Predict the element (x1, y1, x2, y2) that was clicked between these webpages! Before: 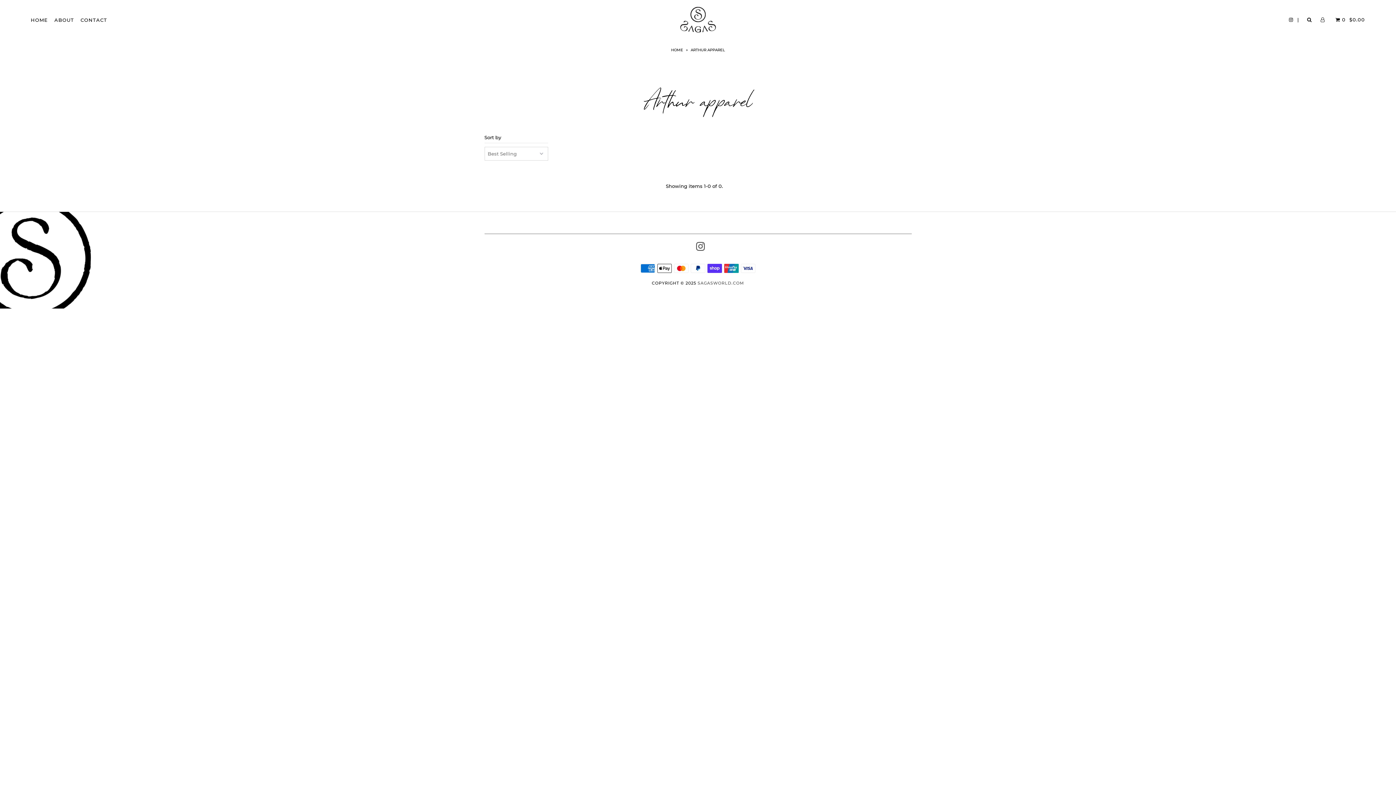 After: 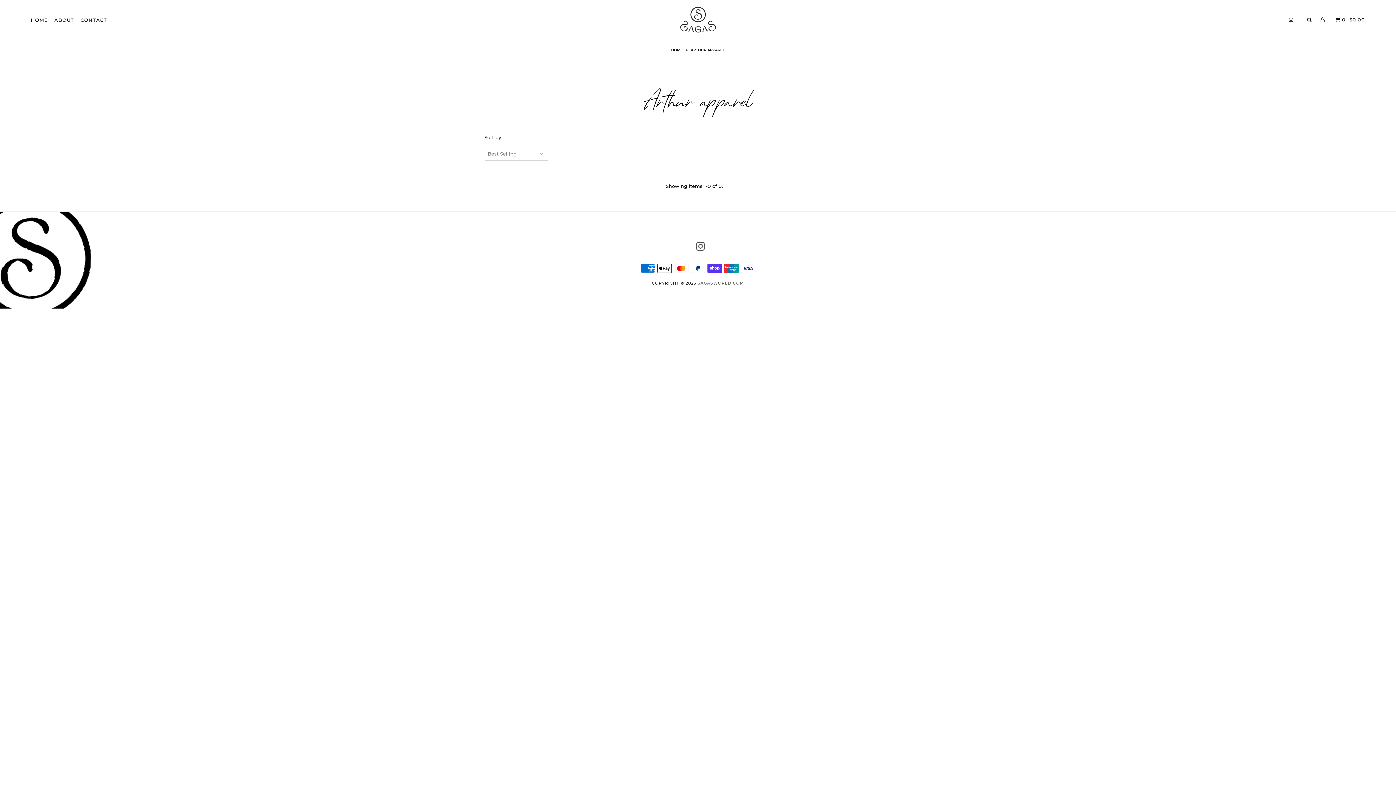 Action: bbox: (1286, 16, 1296, 22)